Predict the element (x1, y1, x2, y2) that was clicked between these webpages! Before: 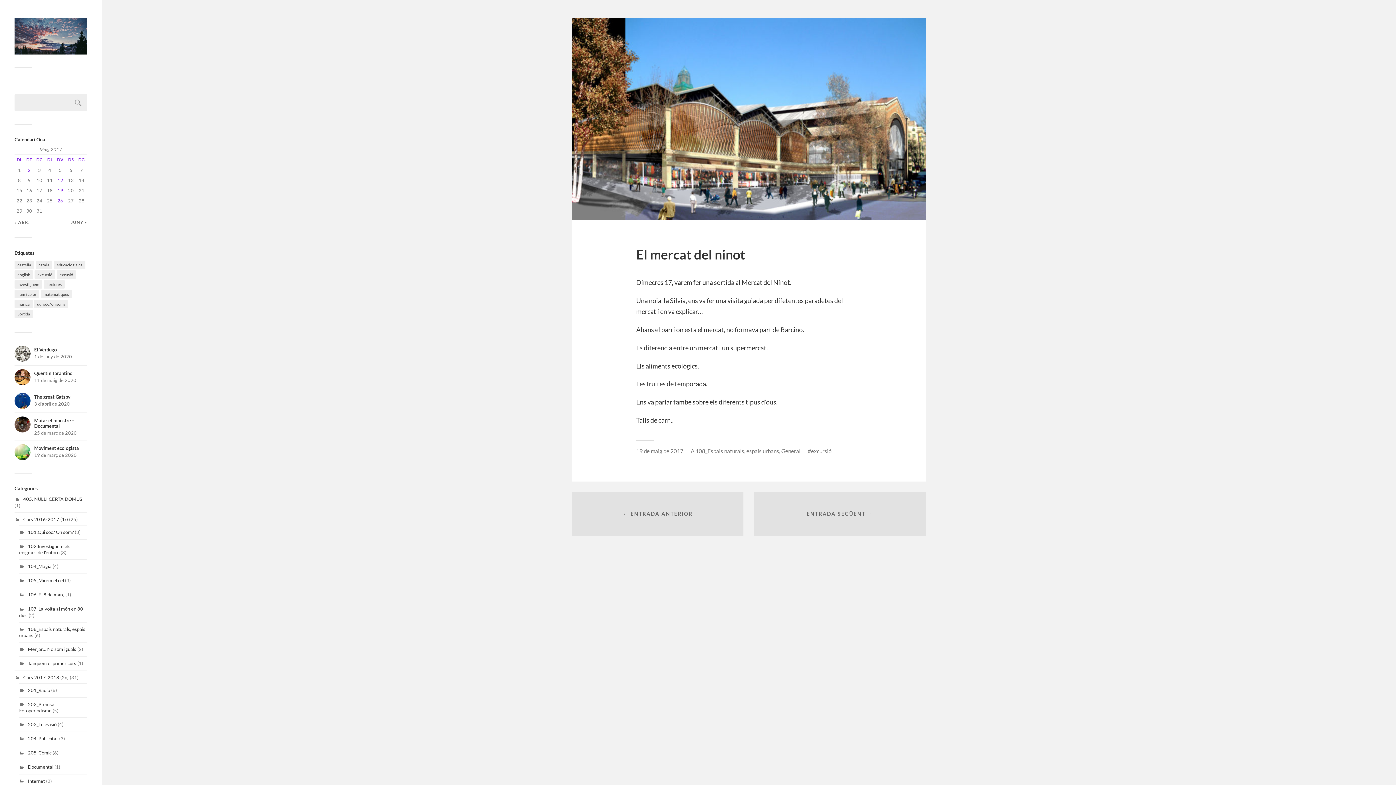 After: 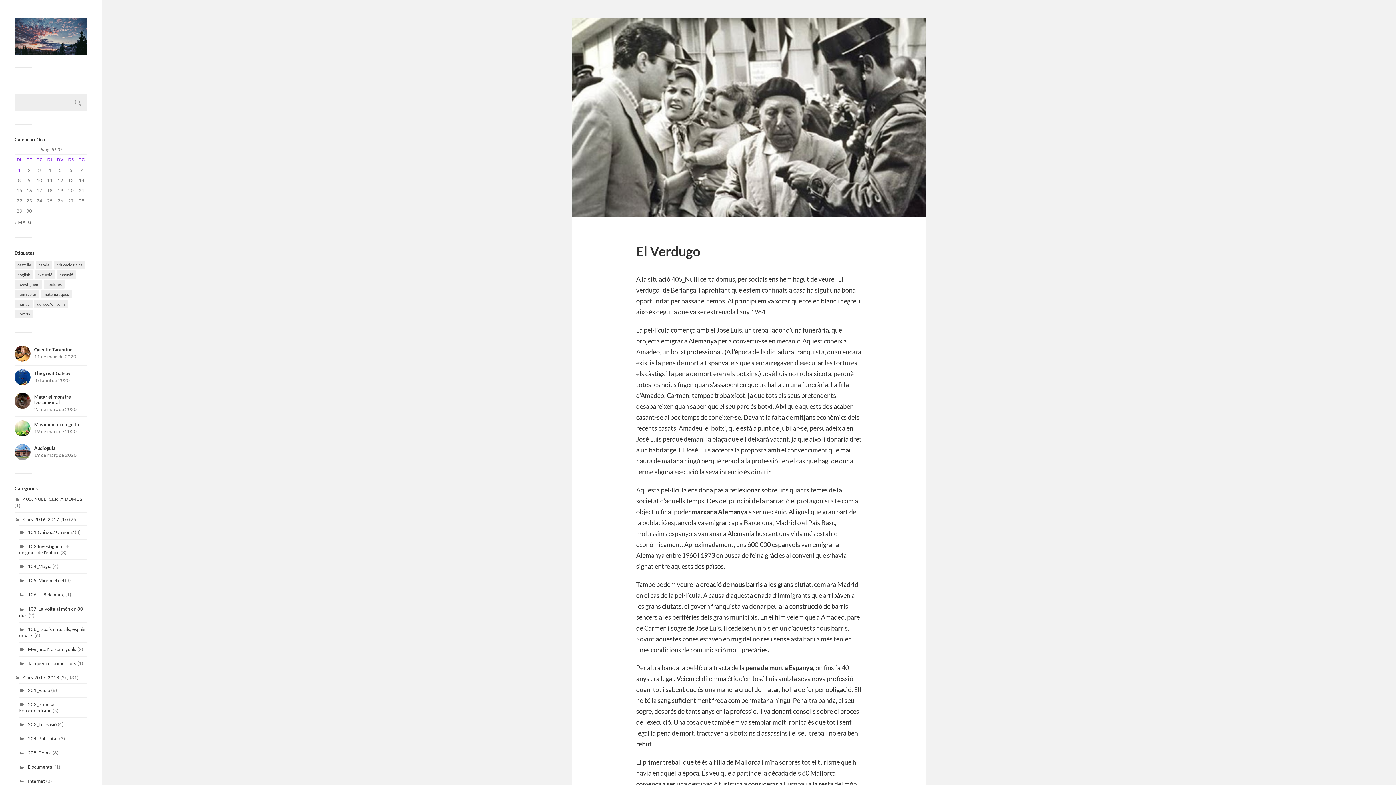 Action: bbox: (14, 345, 87, 361) label: El Verdugo

1 de juny de 2020